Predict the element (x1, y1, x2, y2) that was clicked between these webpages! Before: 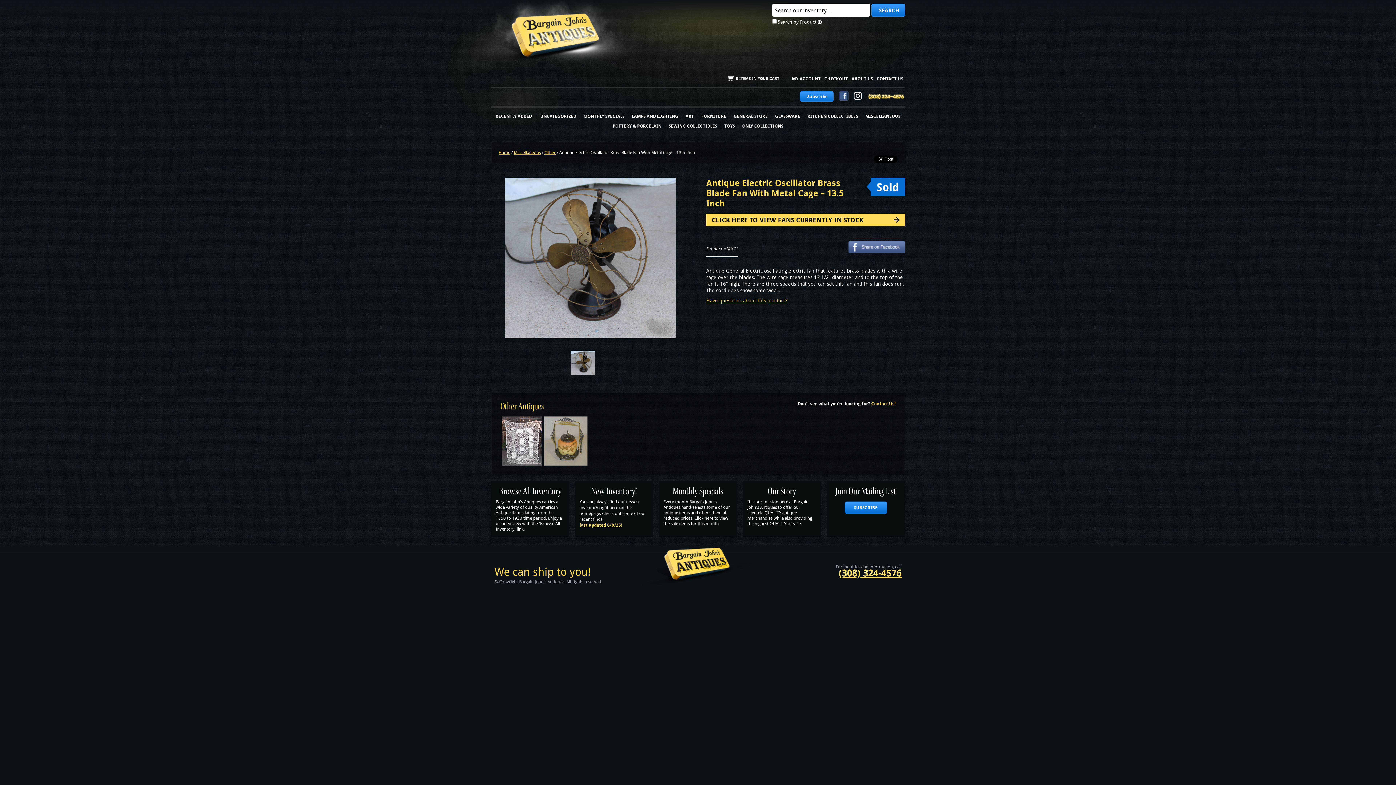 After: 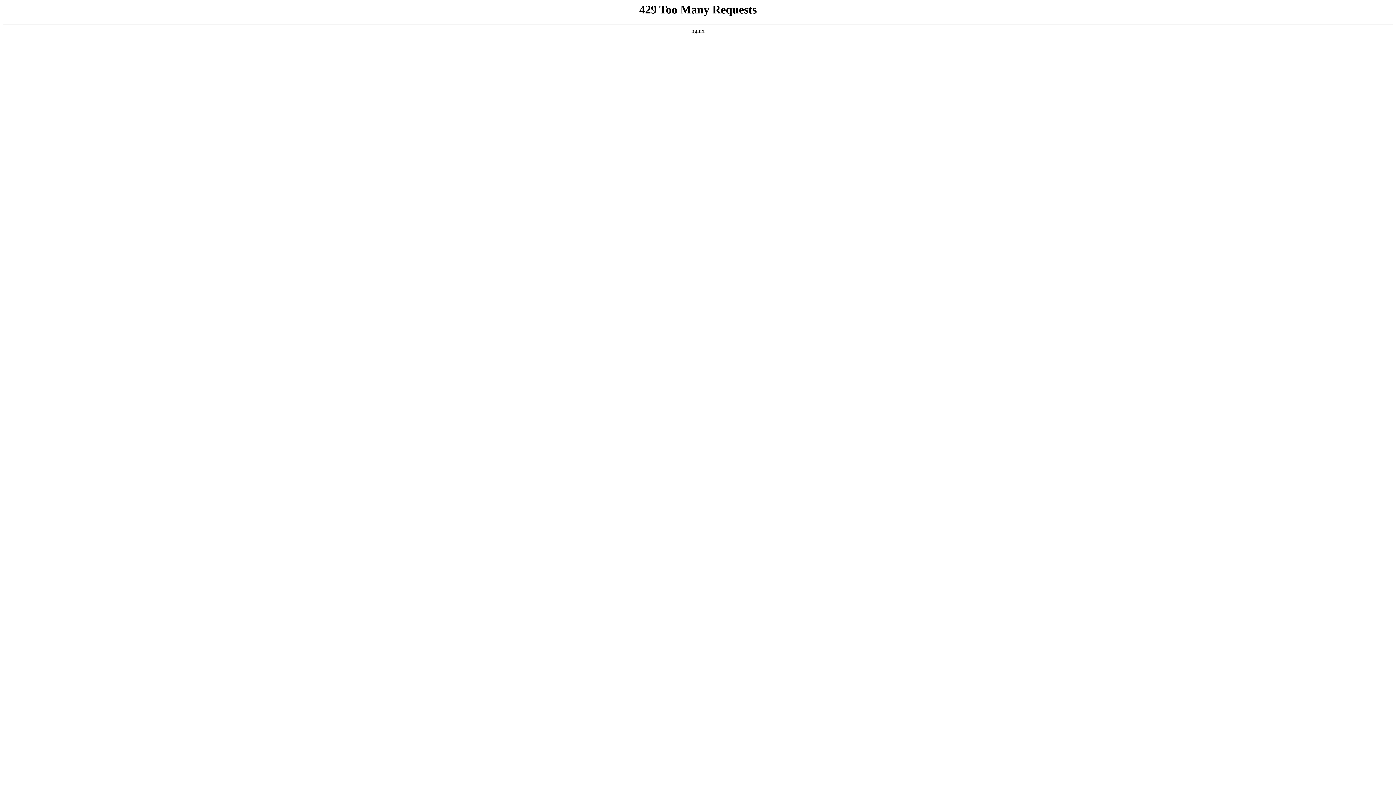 Action: label: 0 ITEMS IN YOUR CART bbox: (725, 75, 779, 81)